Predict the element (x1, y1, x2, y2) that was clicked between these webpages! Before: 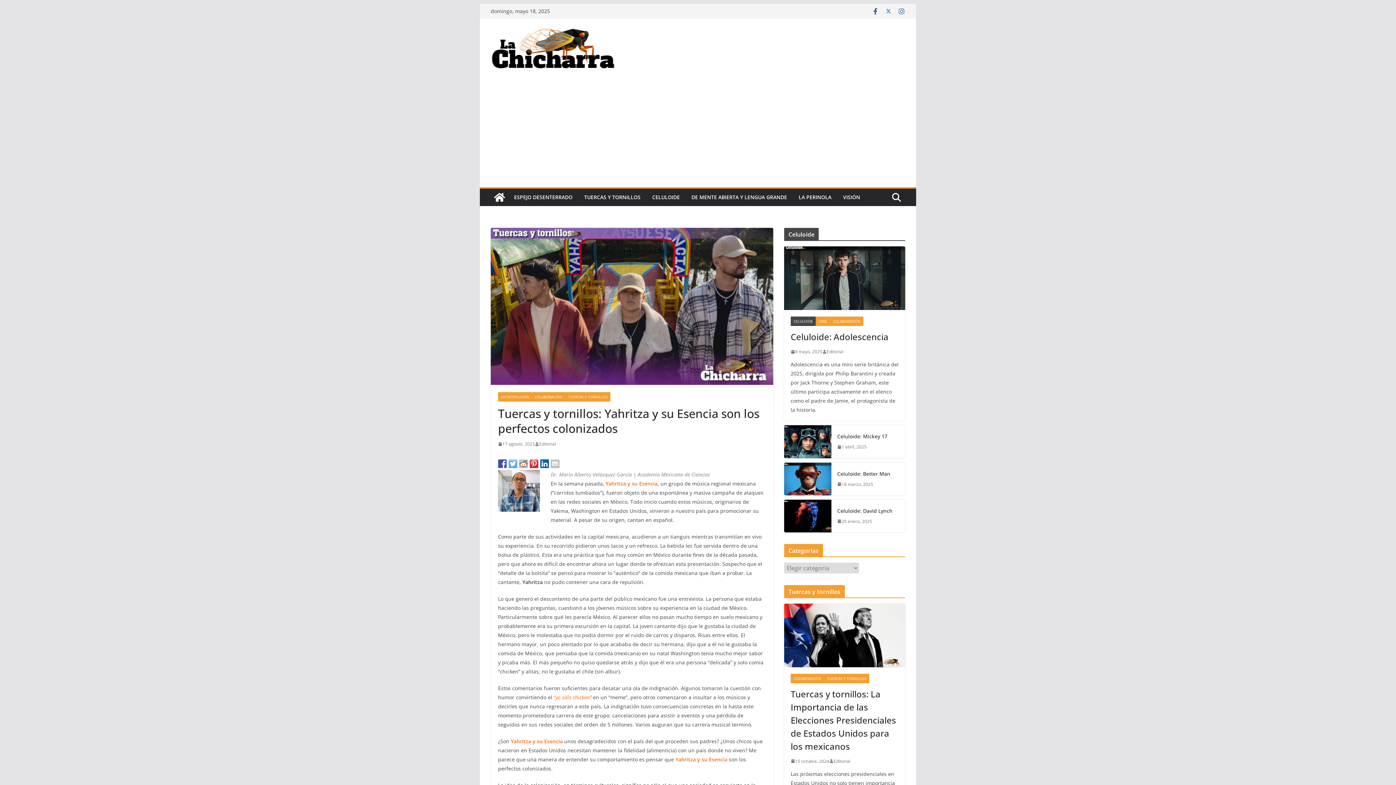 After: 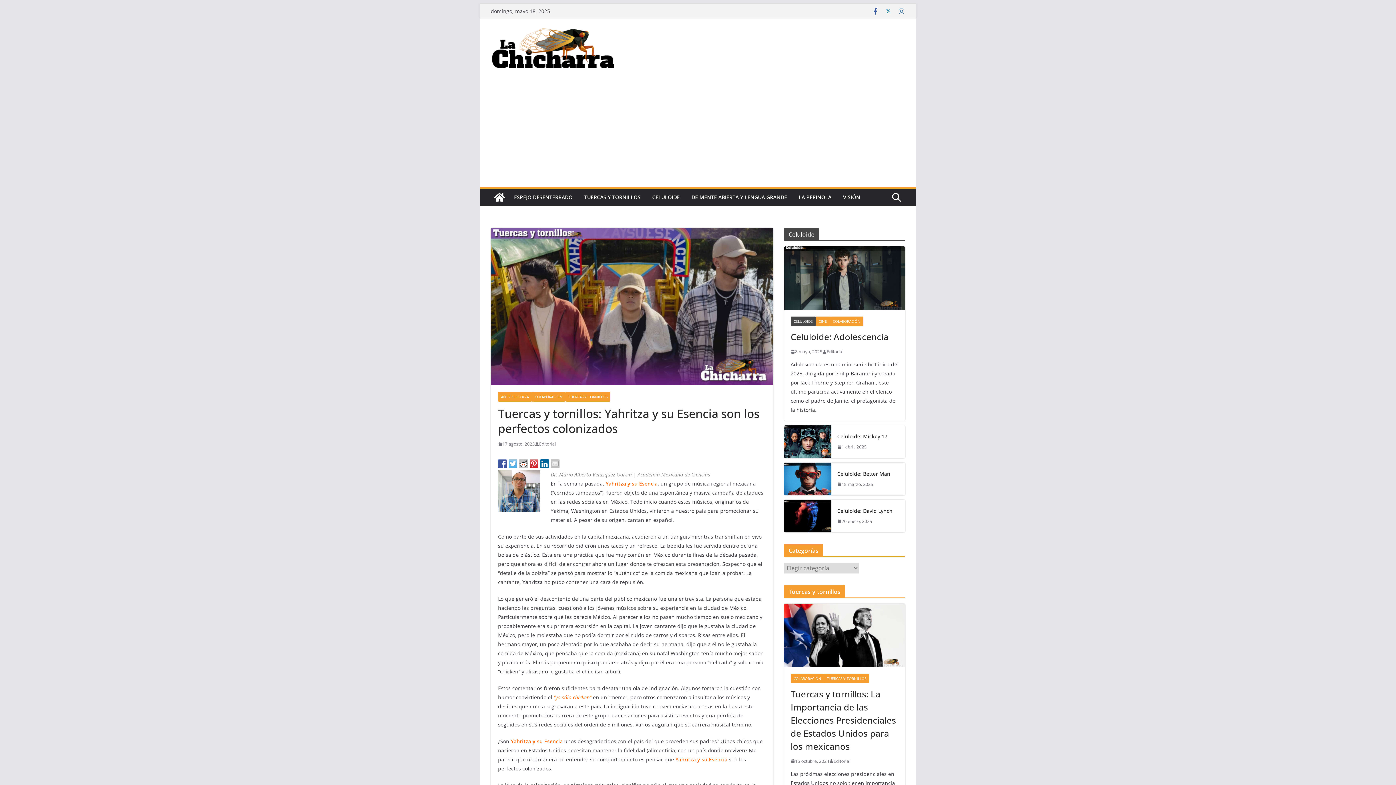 Action: bbox: (498, 440, 534, 448) label: 17 agosto, 2023